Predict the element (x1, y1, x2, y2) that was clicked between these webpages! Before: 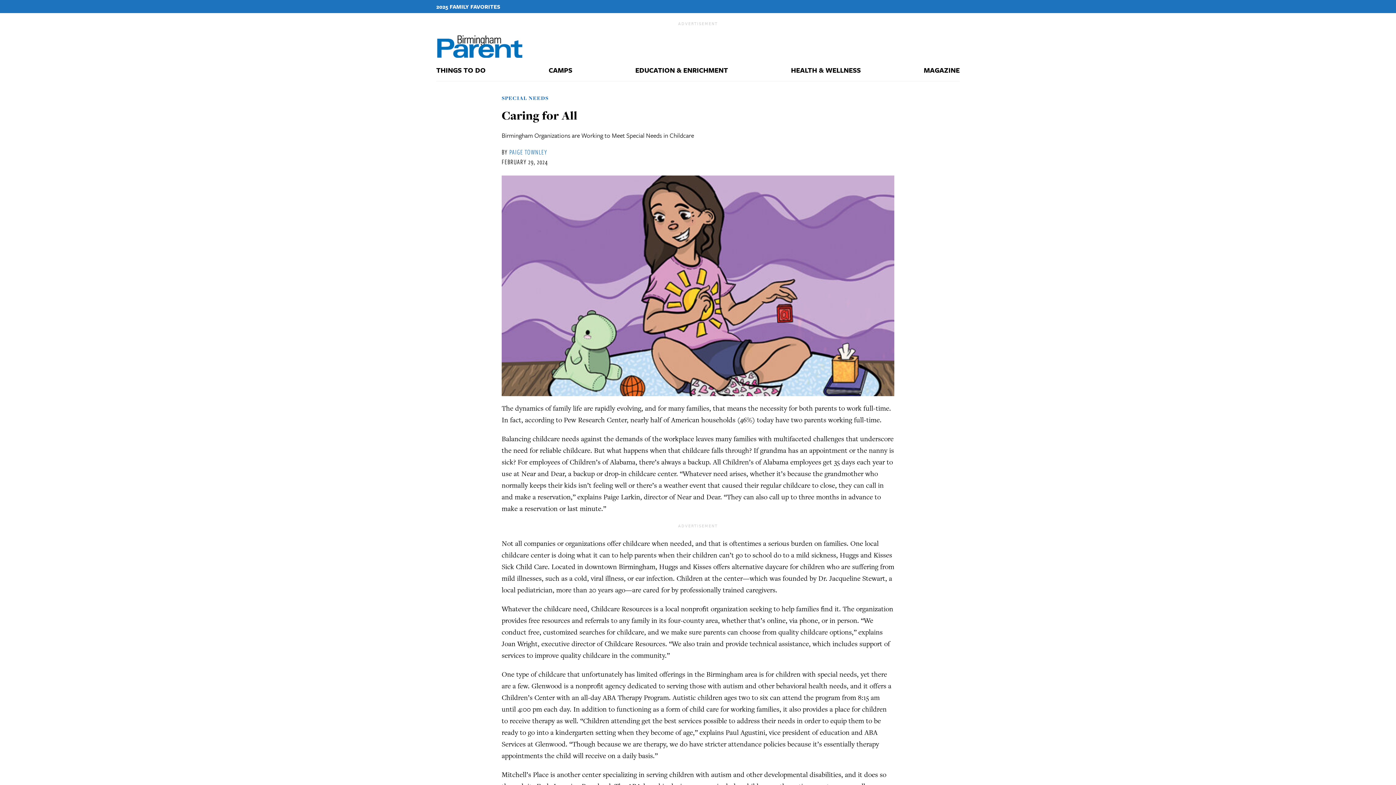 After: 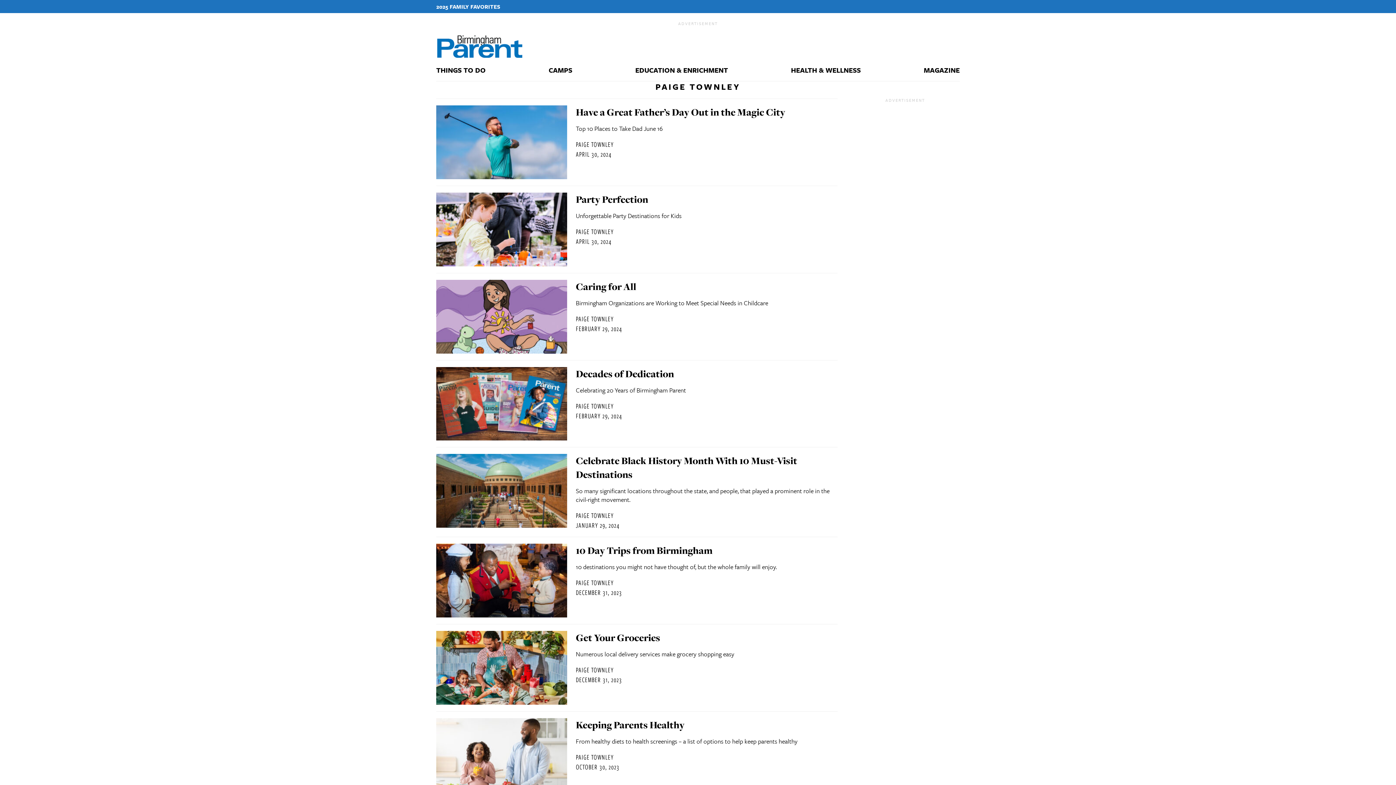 Action: label: PAIGE TOWNLEY bbox: (509, 147, 547, 156)